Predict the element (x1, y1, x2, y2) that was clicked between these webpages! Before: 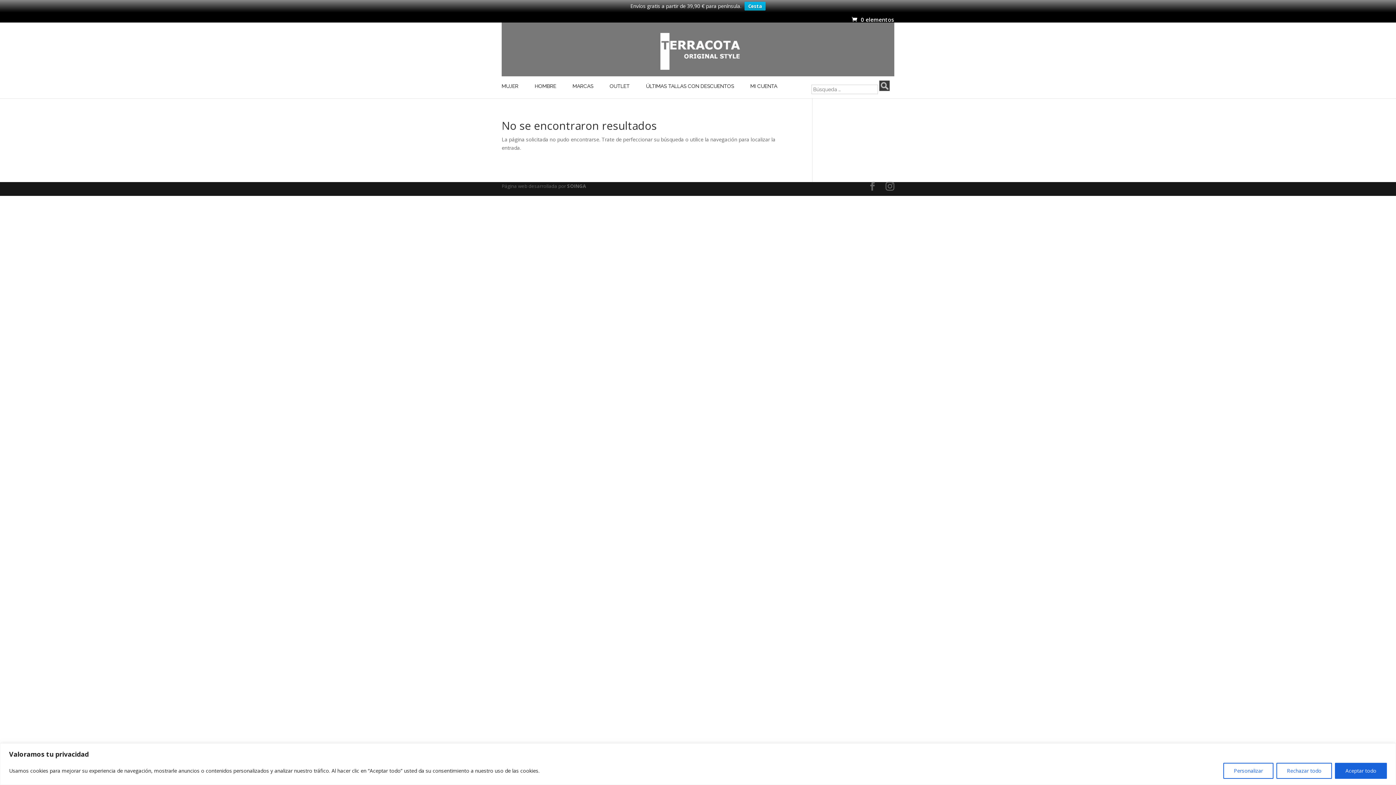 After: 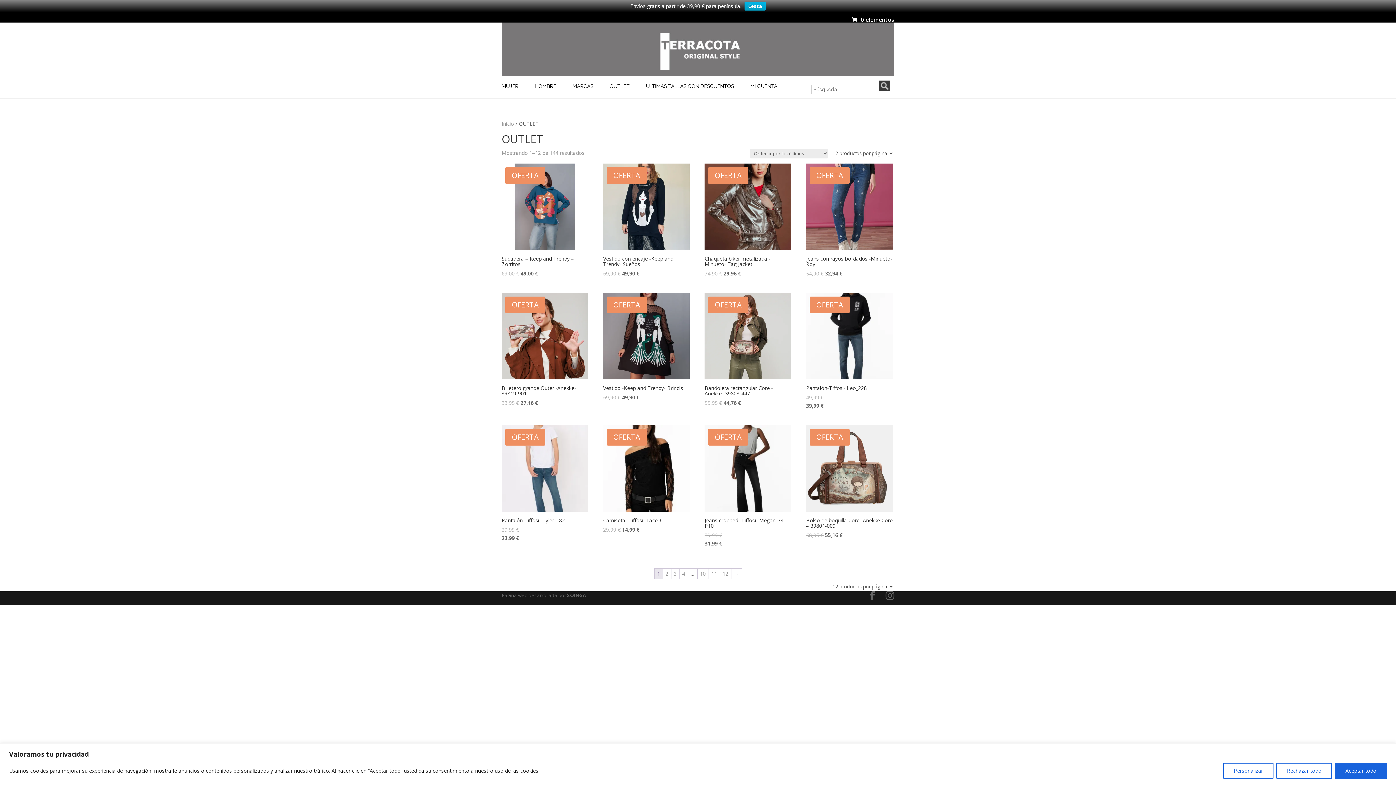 Action: label: OUTLET bbox: (609, 83, 637, 98)